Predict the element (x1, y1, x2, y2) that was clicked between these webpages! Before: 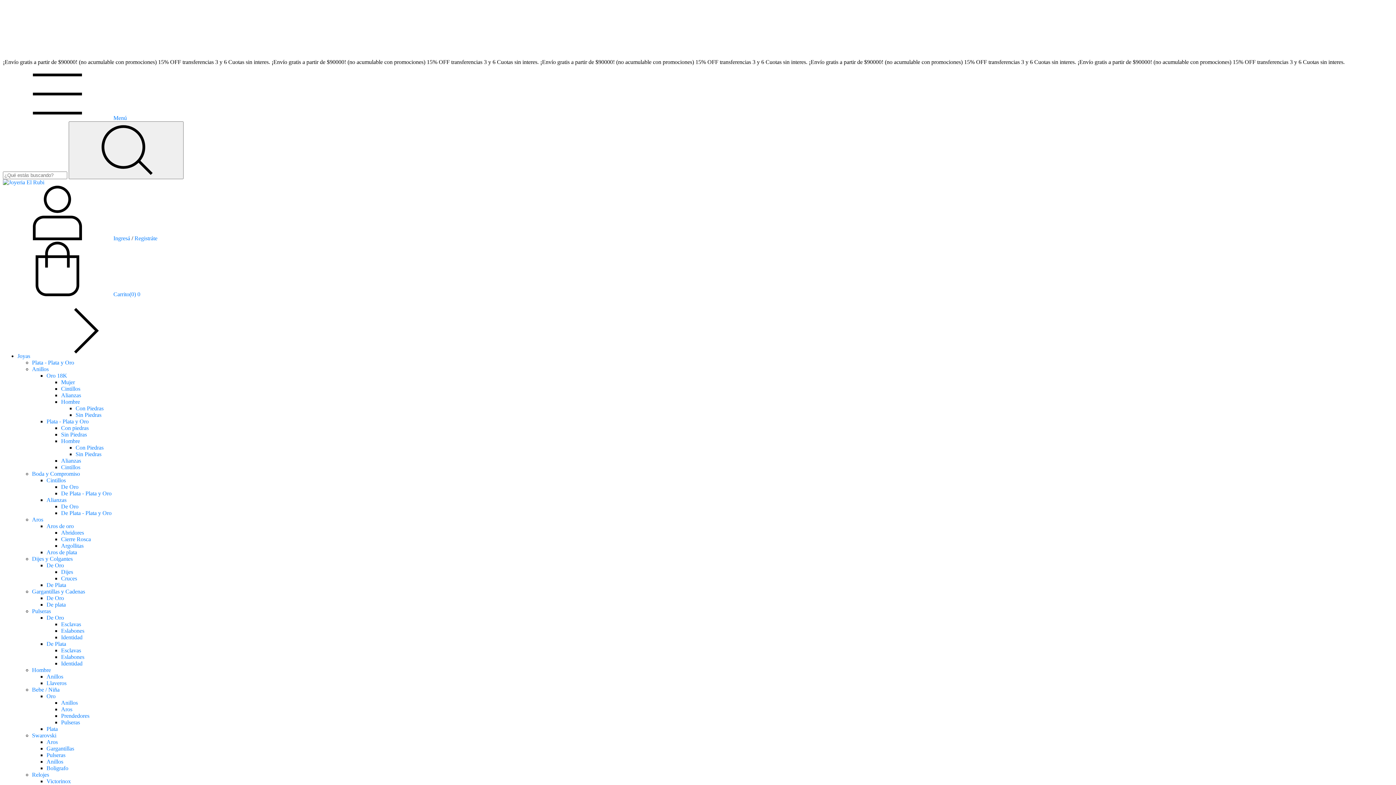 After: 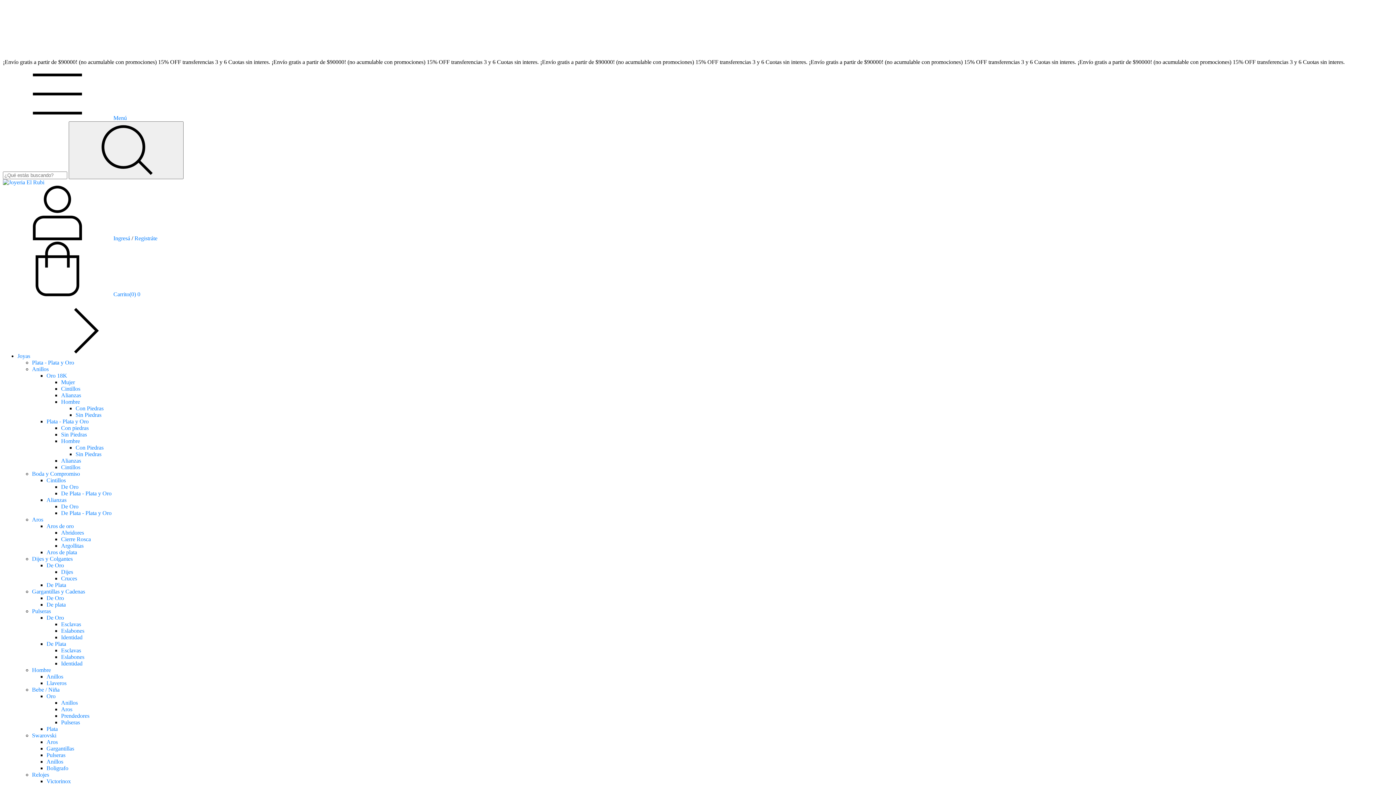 Action: label: Hombre bbox: (32, 667, 50, 673)